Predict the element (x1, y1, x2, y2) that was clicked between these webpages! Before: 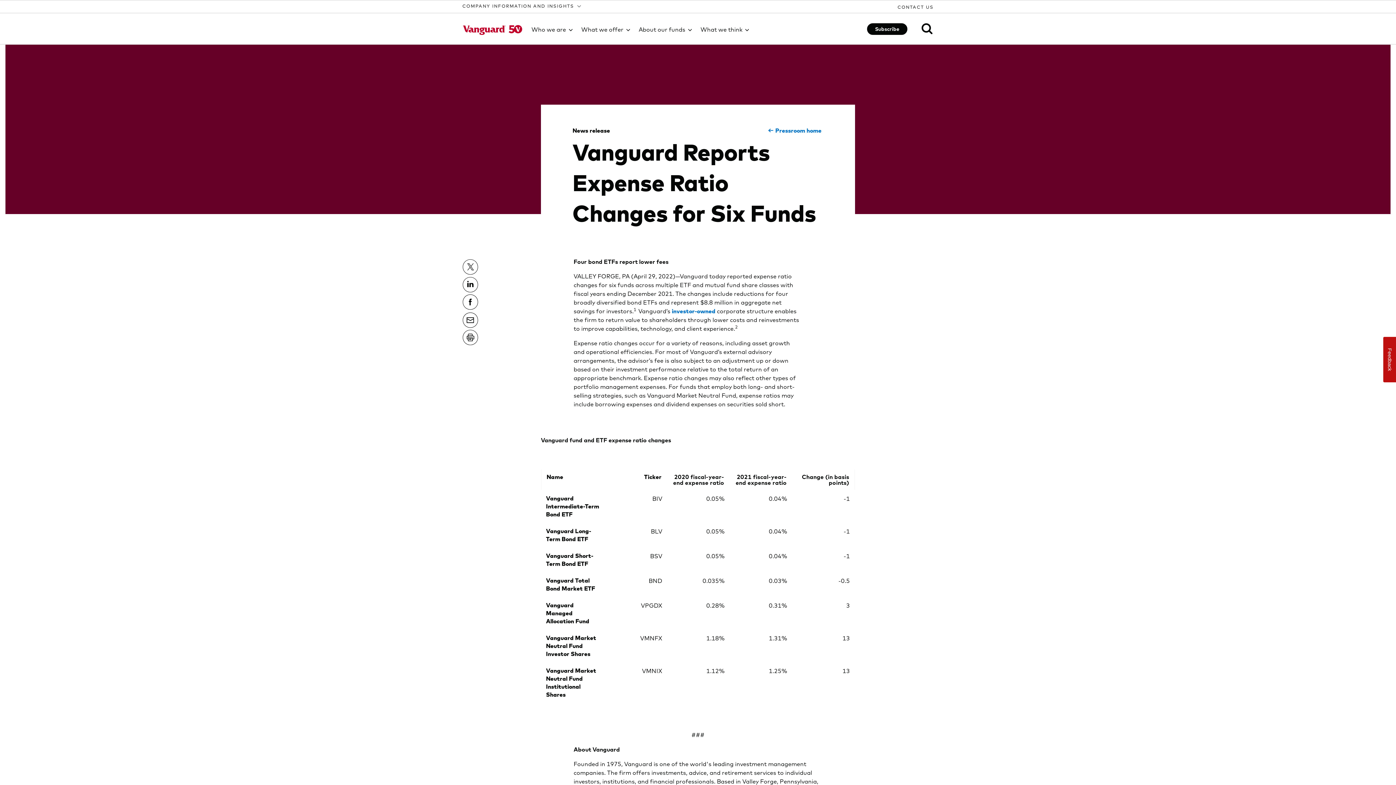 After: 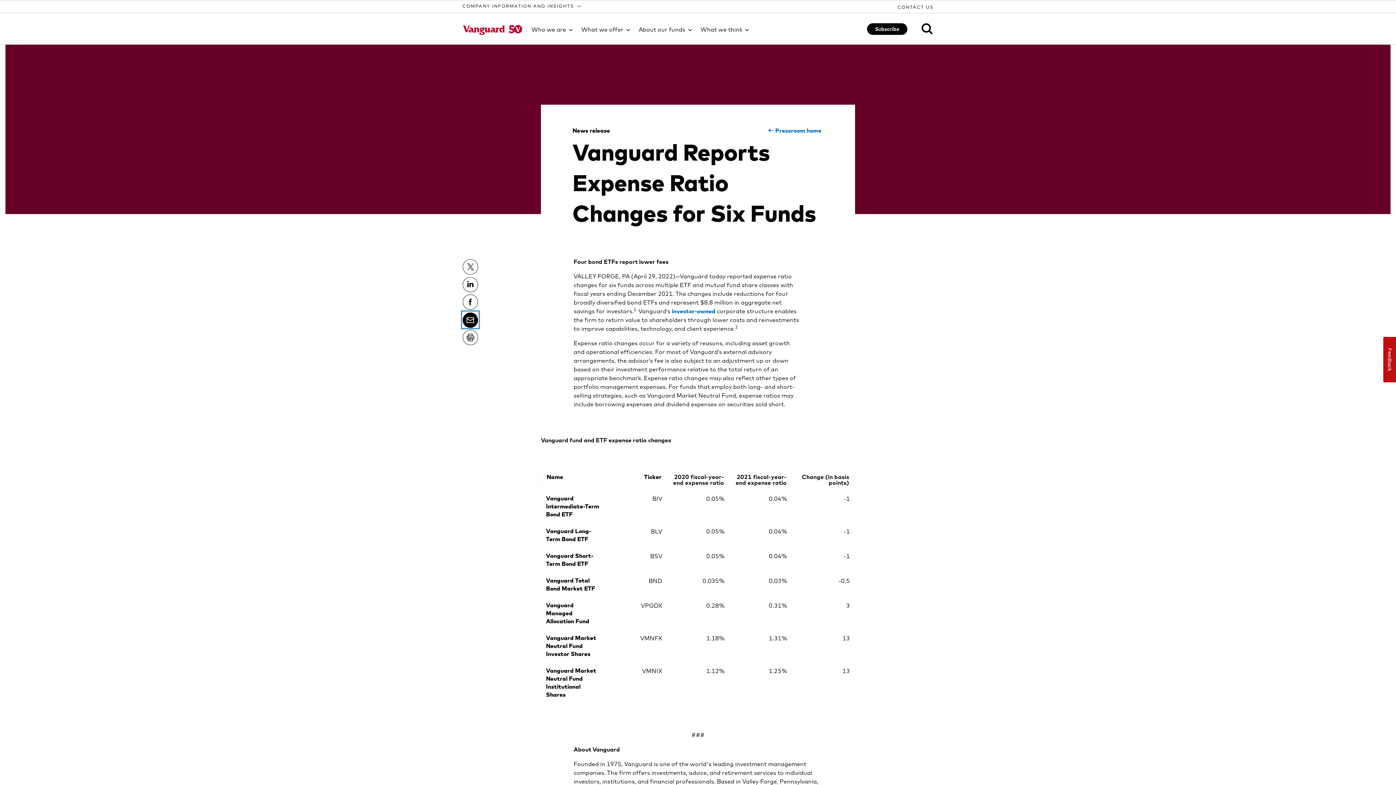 Action: bbox: (462, 311, 478, 327)